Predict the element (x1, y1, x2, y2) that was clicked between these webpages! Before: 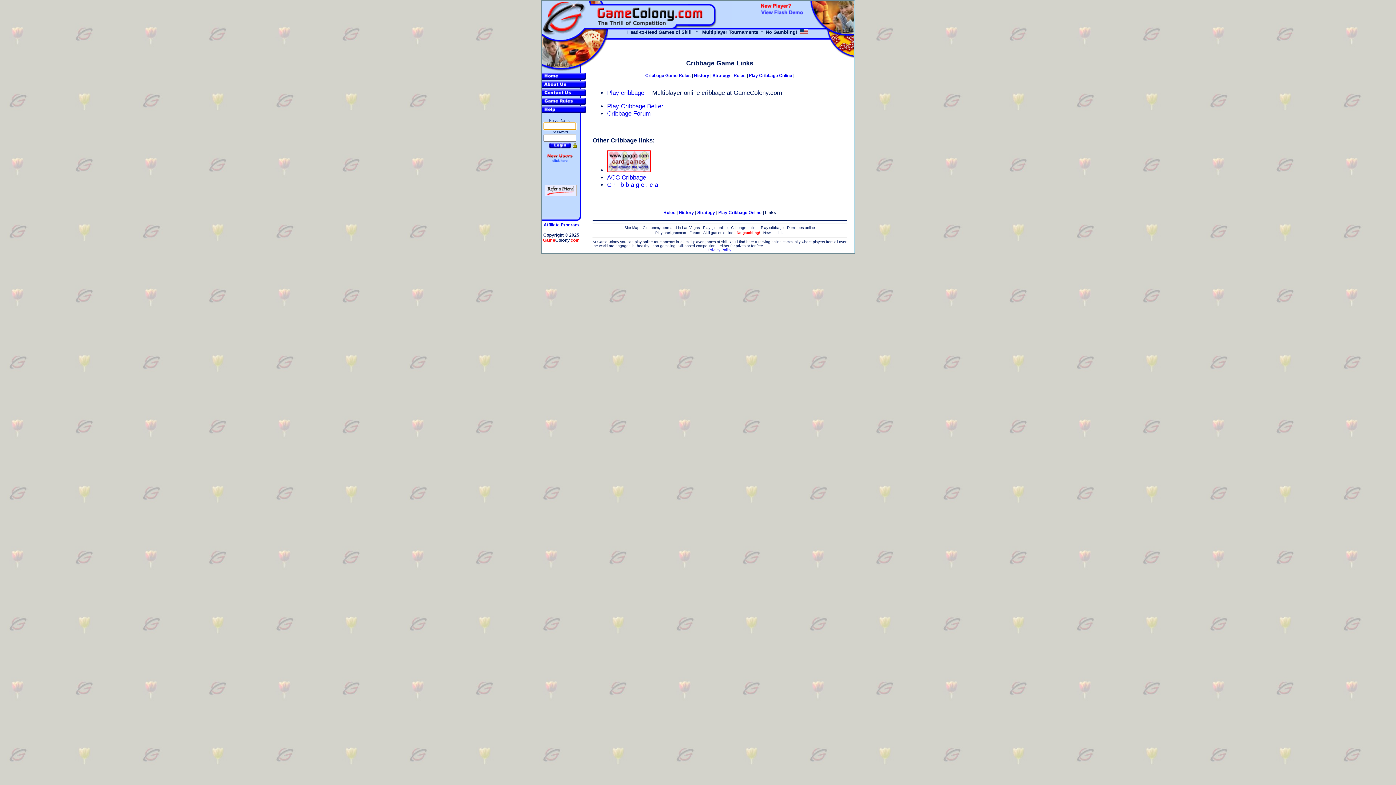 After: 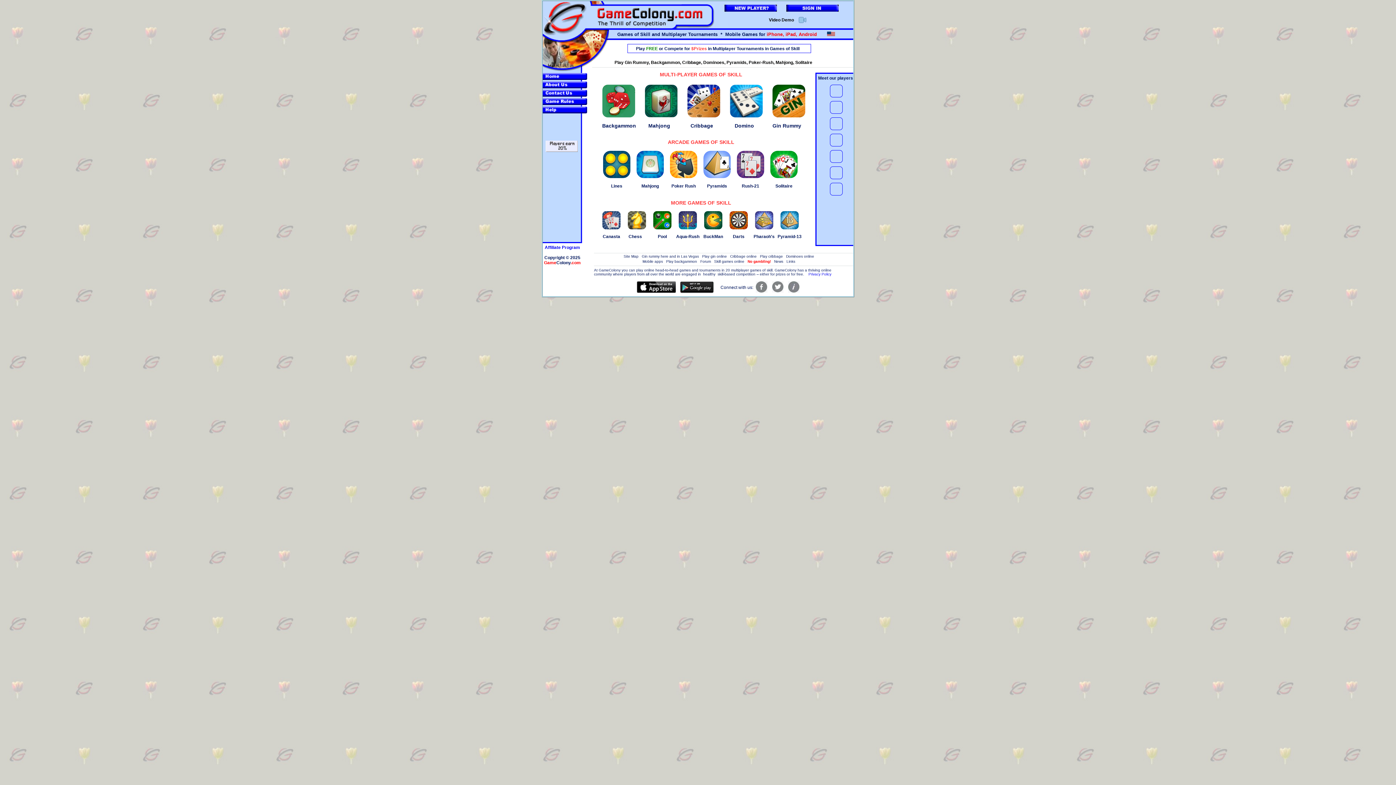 Action: bbox: (596, 6, 705, 28)